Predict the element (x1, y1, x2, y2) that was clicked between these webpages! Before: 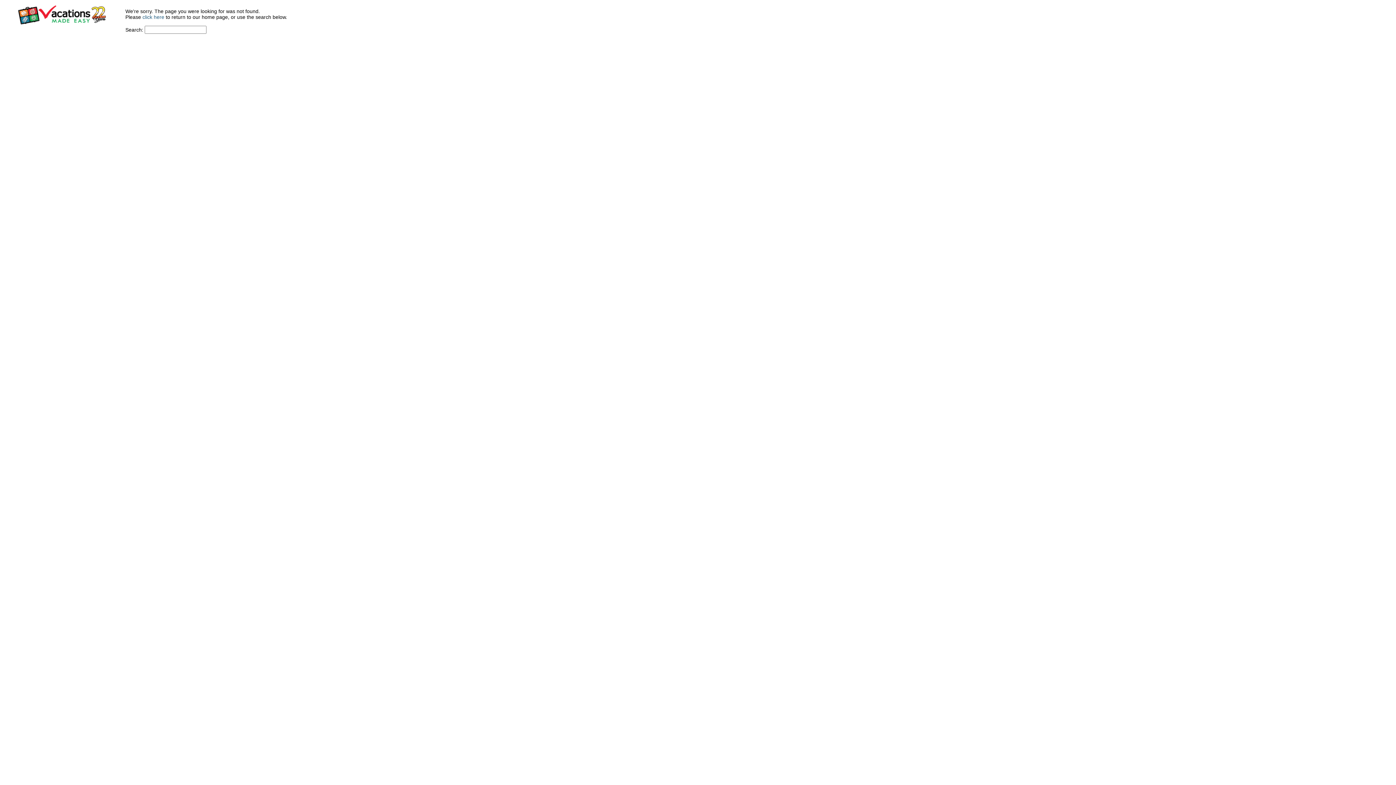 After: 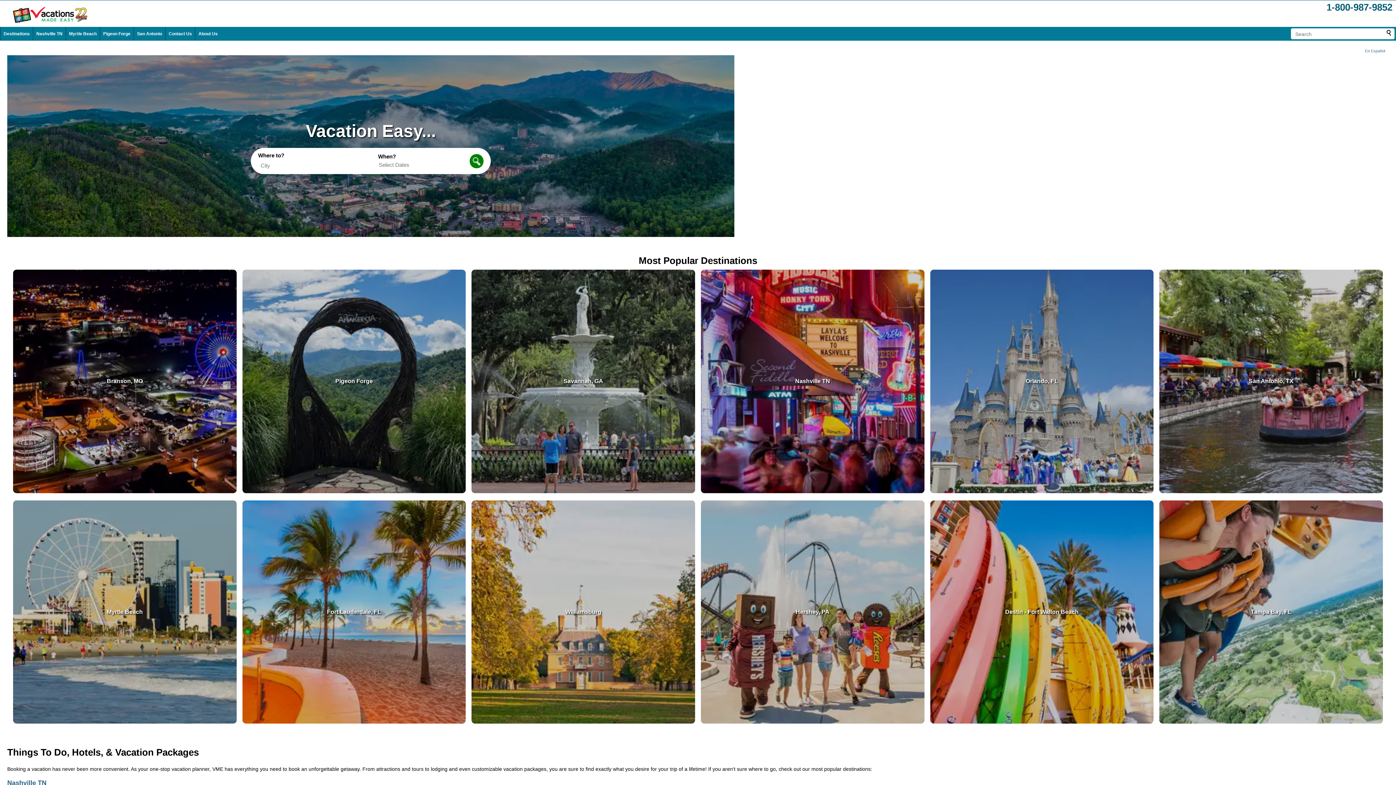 Action: label: click here bbox: (142, 14, 164, 20)